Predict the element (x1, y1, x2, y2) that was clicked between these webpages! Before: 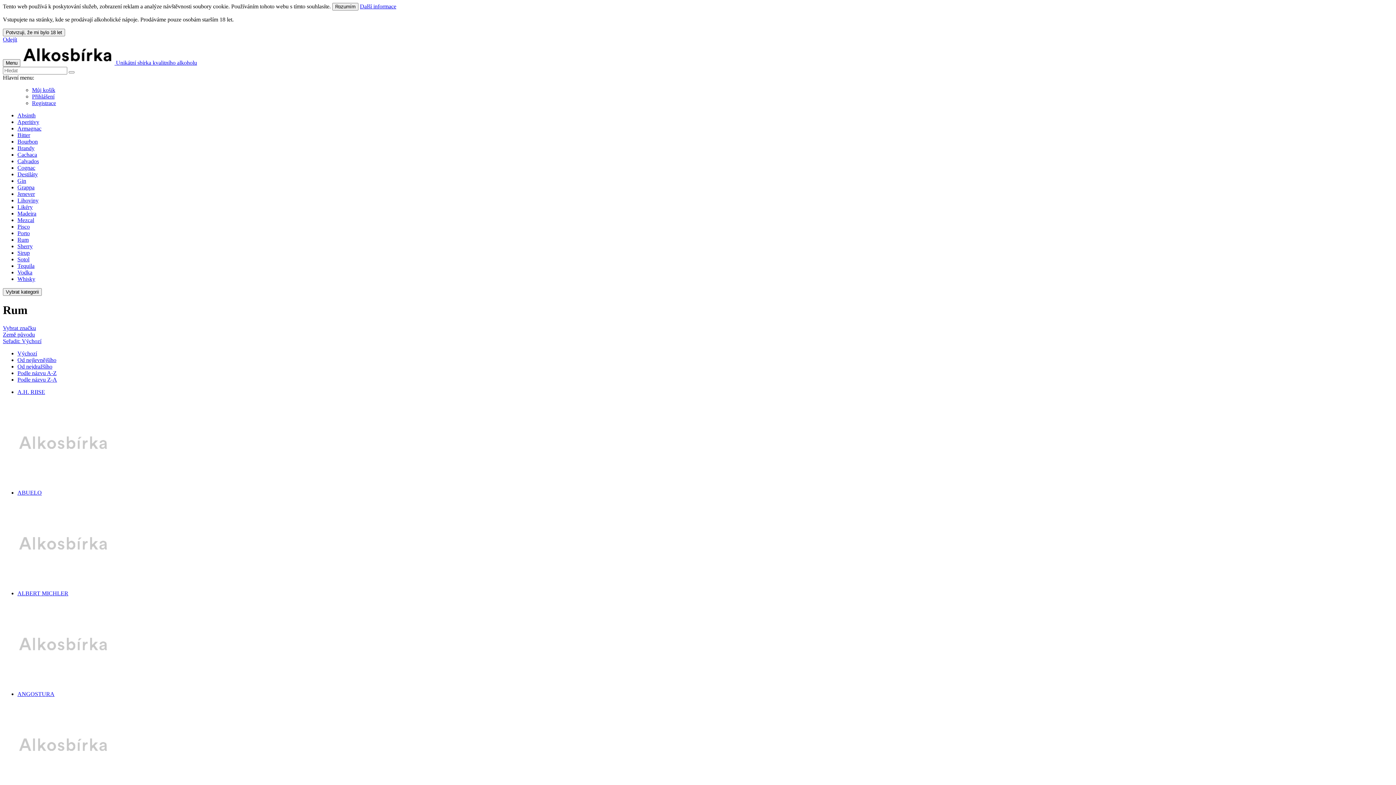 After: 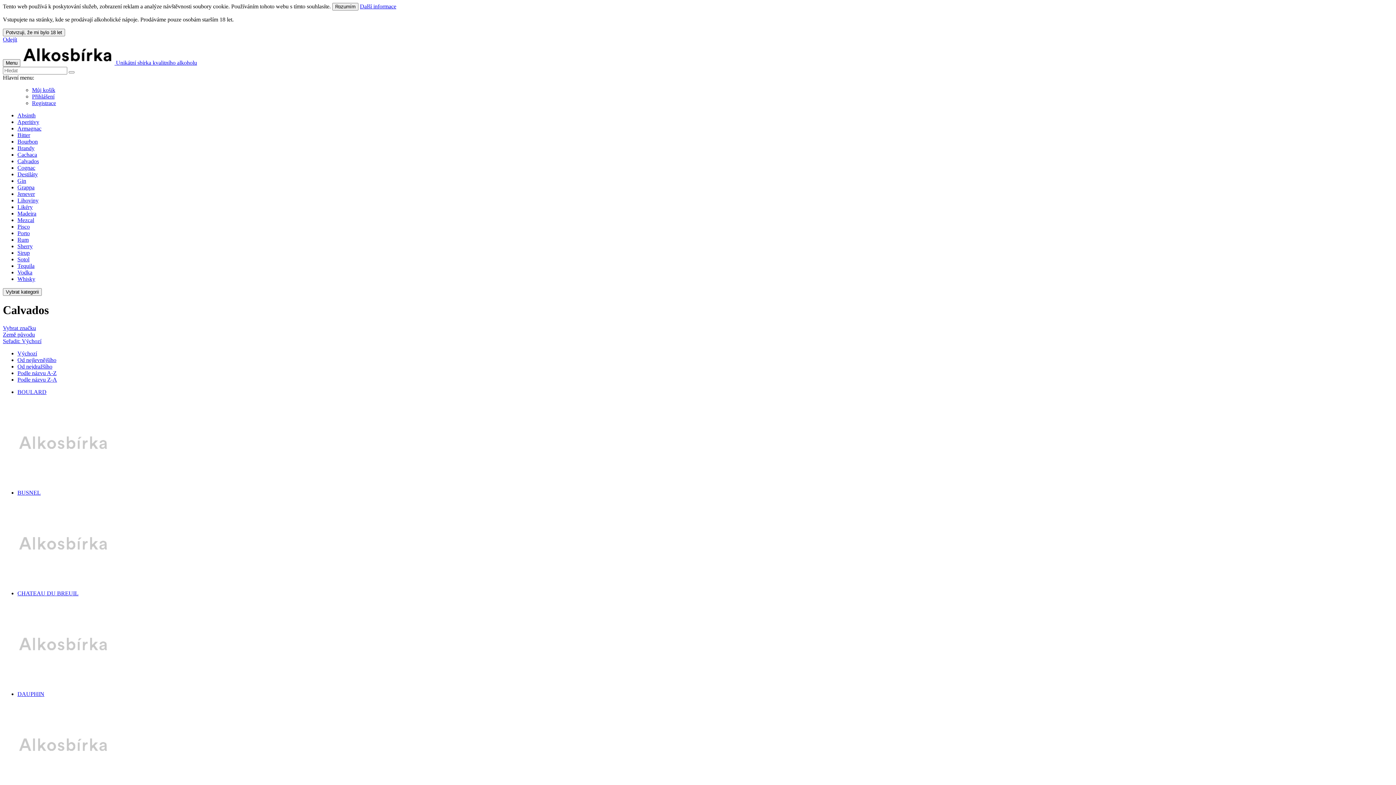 Action: bbox: (17, 158, 38, 164) label: Calvados